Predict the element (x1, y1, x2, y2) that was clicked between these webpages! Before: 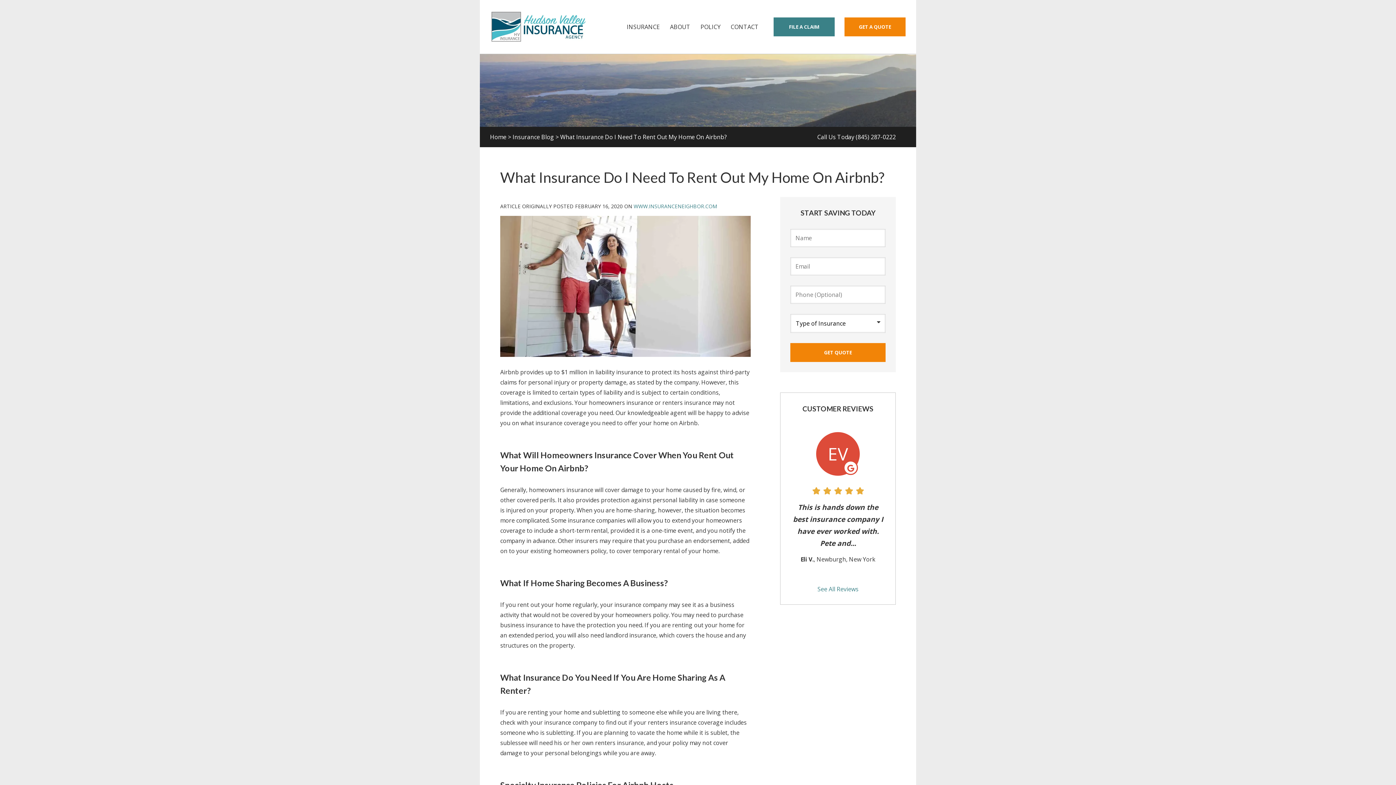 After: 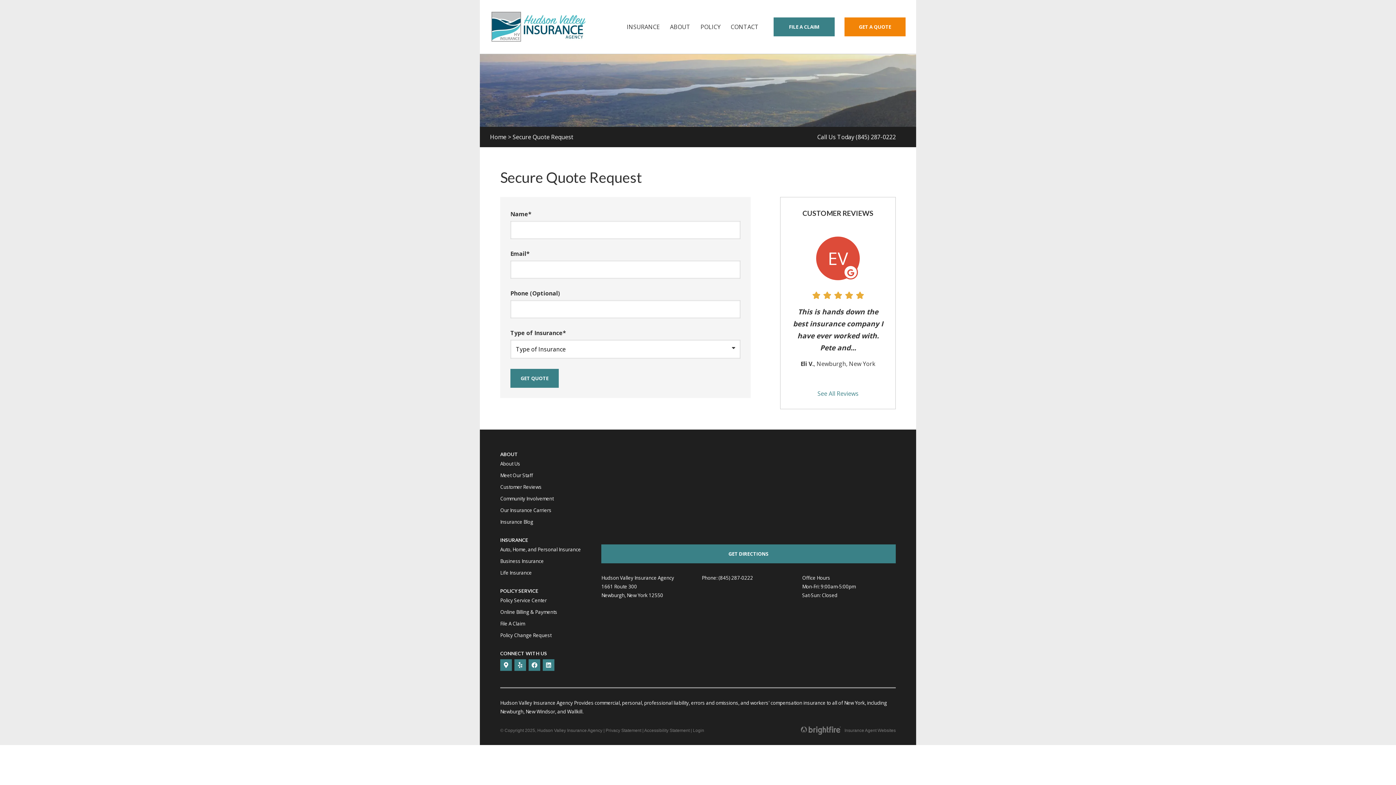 Action: bbox: (844, 17, 905, 36) label: GET A QUOTE